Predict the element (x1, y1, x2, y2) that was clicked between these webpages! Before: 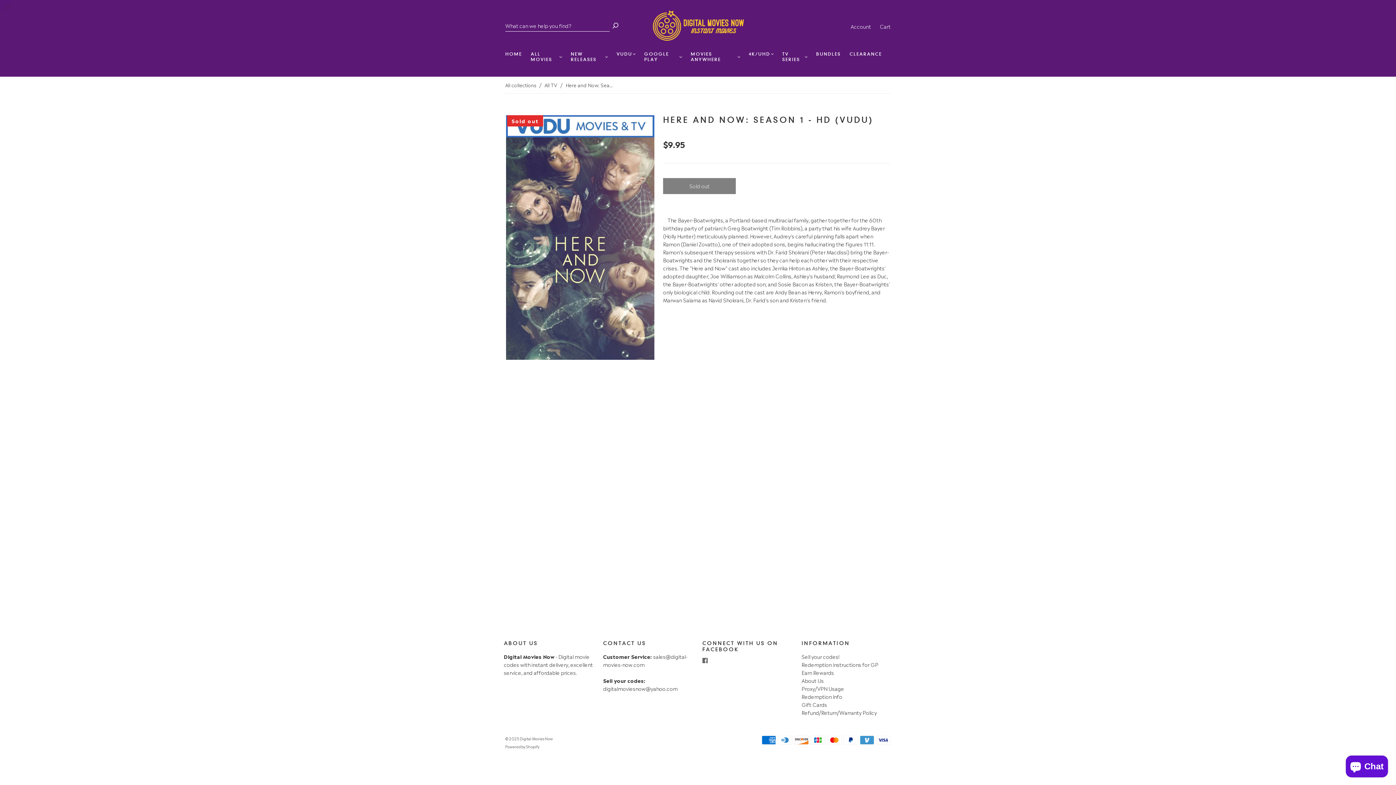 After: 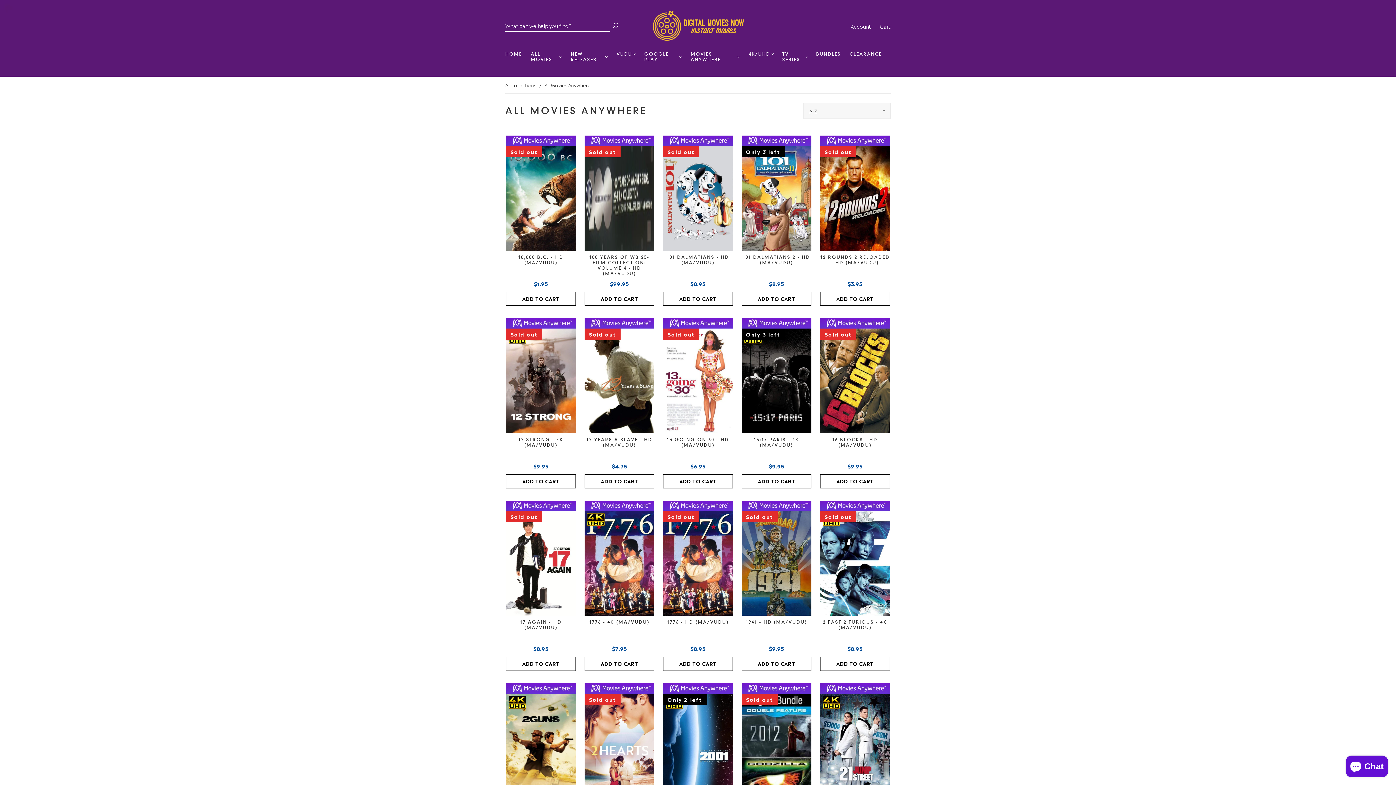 Action: label: MOVIES ANYWHERE bbox: (690, 51, 740, 62)